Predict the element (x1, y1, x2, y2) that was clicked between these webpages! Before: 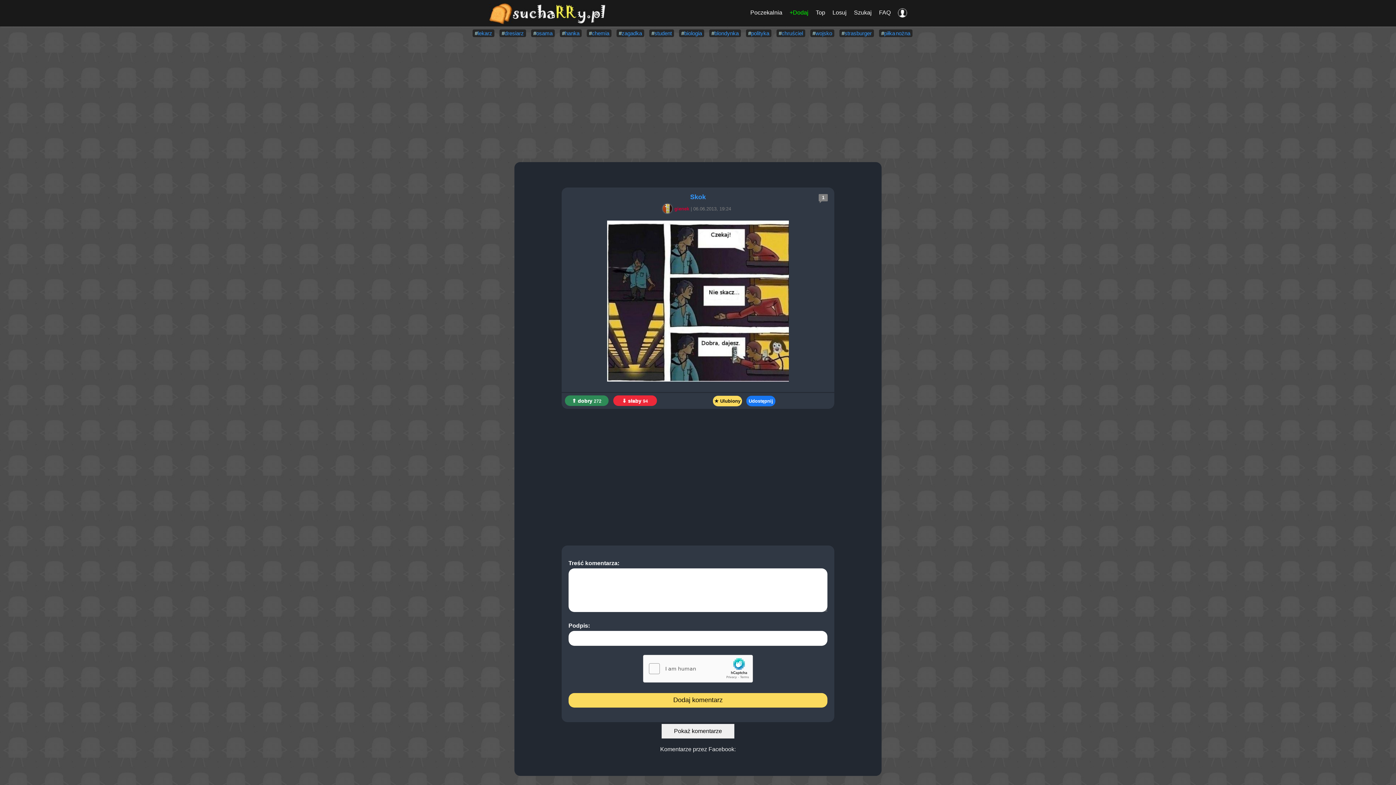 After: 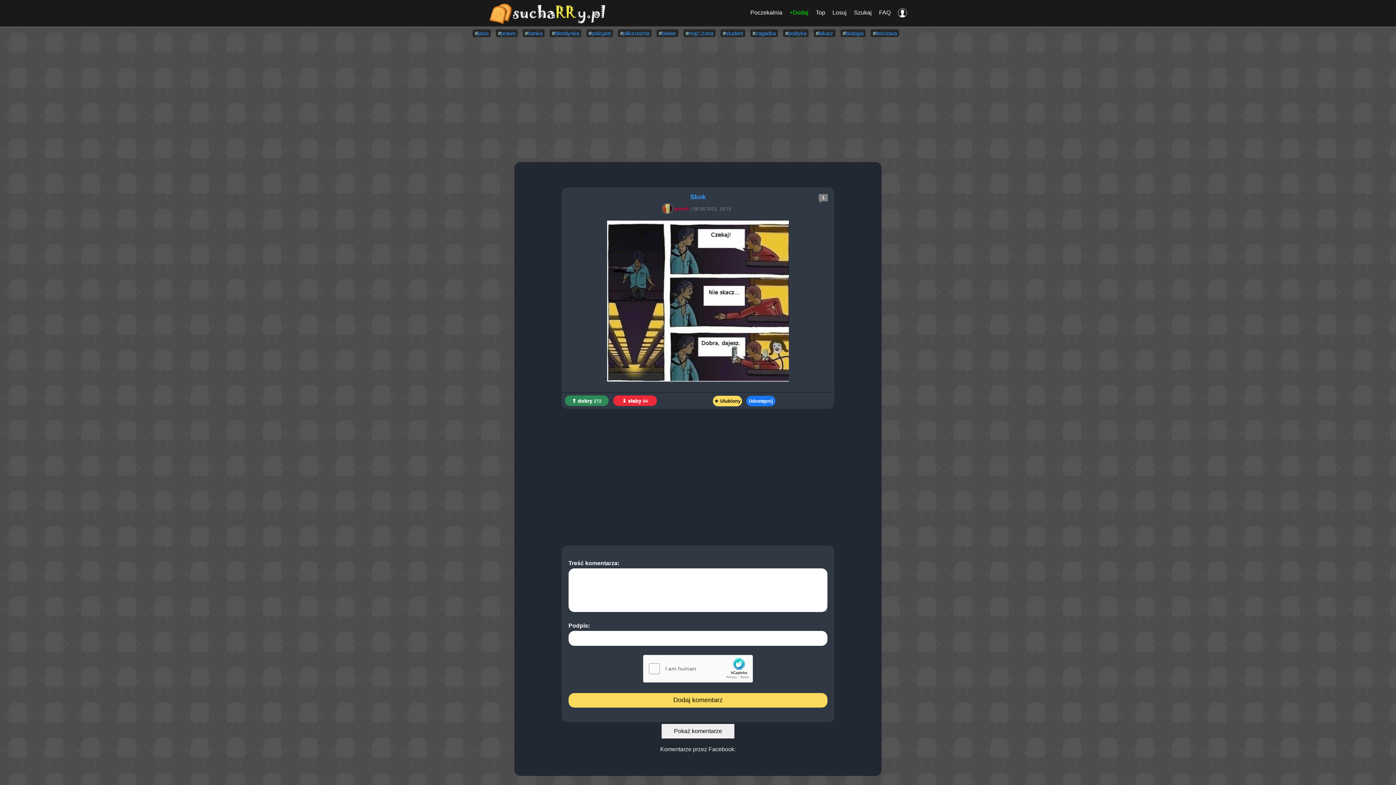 Action: bbox: (607, 220, 789, 383)